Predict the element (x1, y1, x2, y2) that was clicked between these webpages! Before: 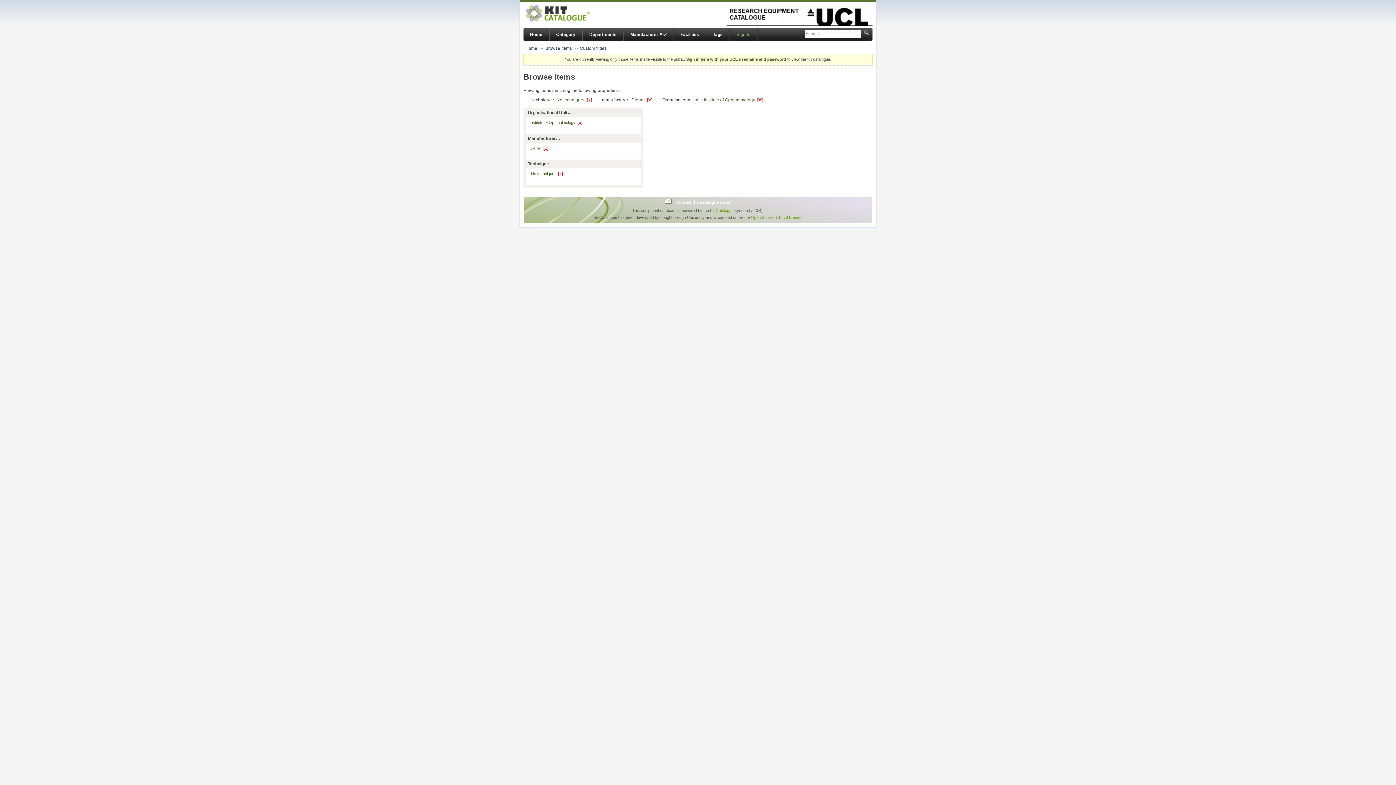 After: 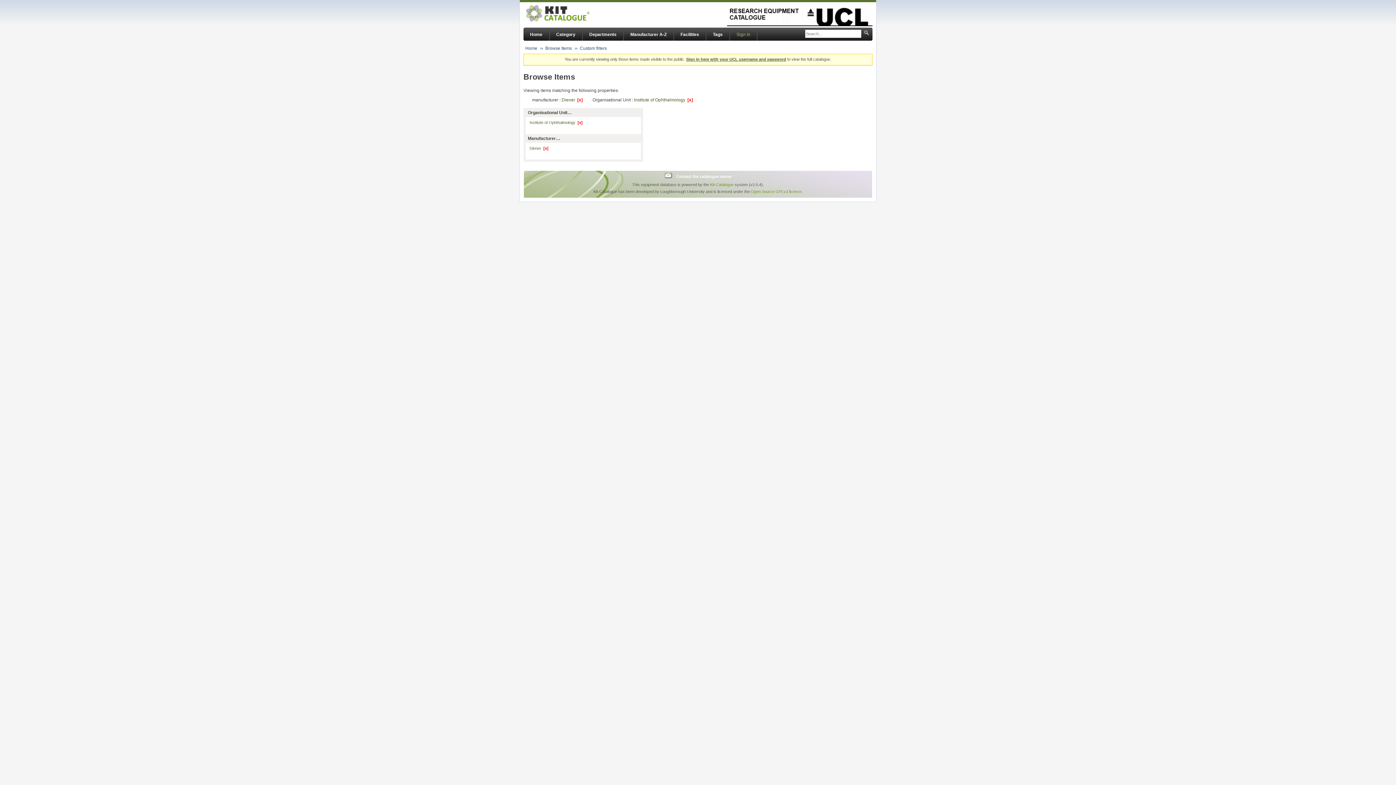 Action: bbox: (529, 171, 563, 176) label: -No technique-  [x]